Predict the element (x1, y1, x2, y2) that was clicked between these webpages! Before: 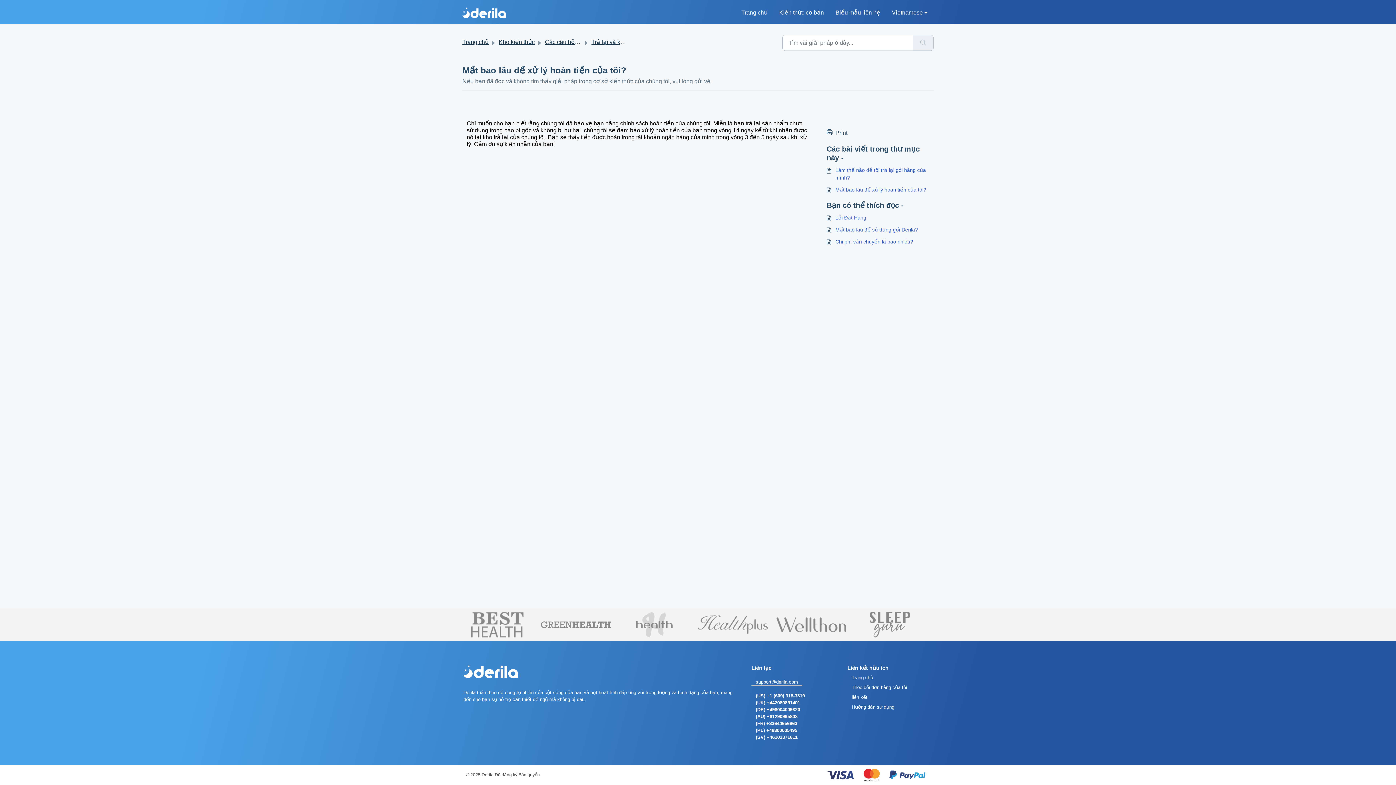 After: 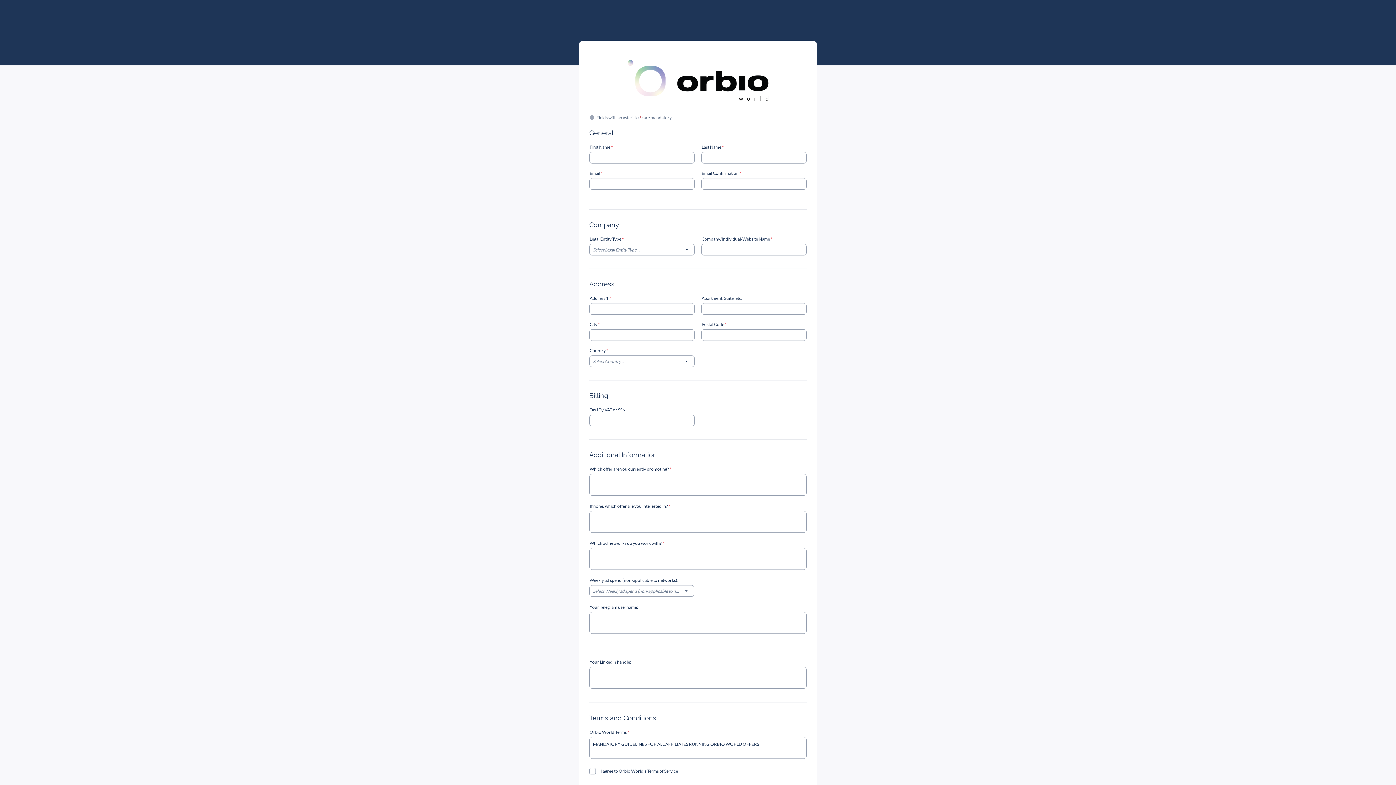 Action: label: liên kết bbox: (847, 694, 872, 700)